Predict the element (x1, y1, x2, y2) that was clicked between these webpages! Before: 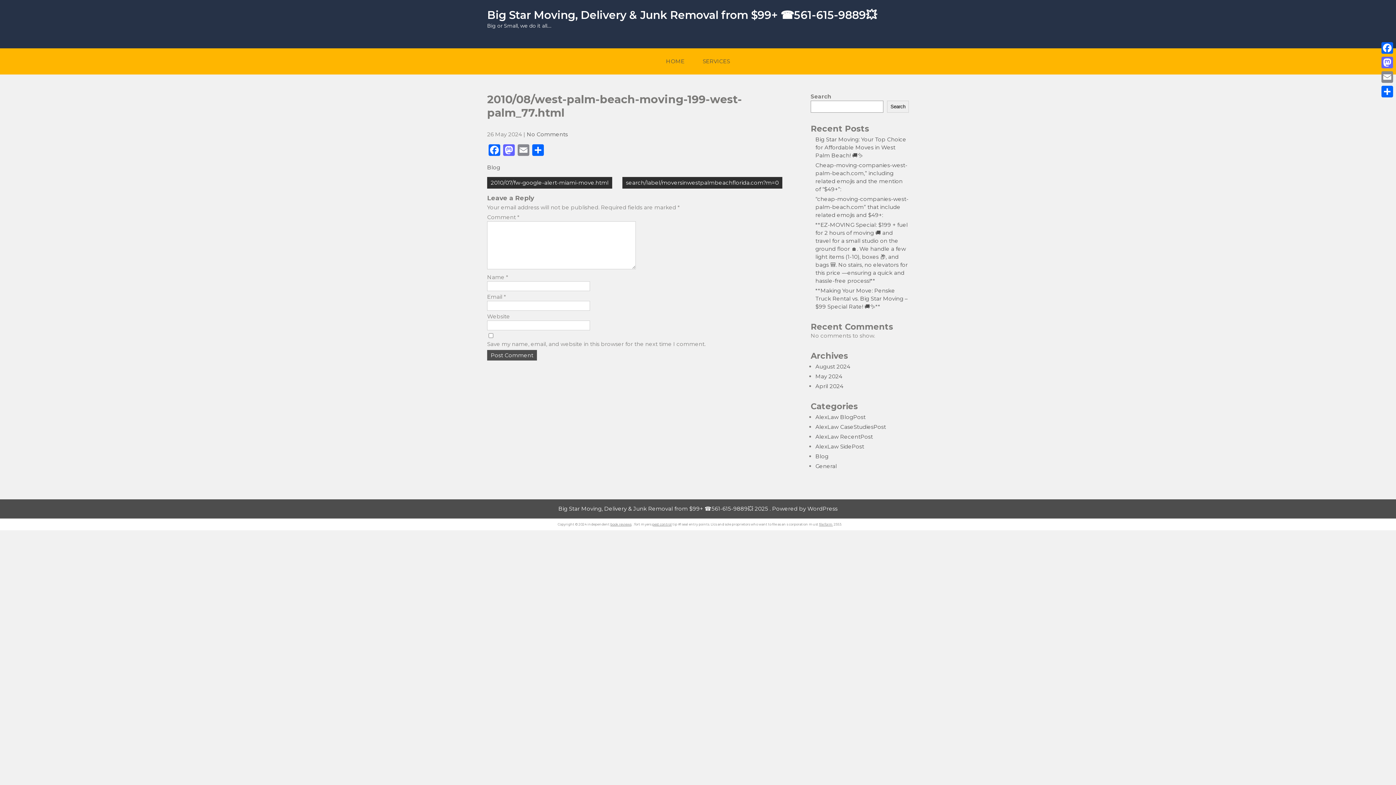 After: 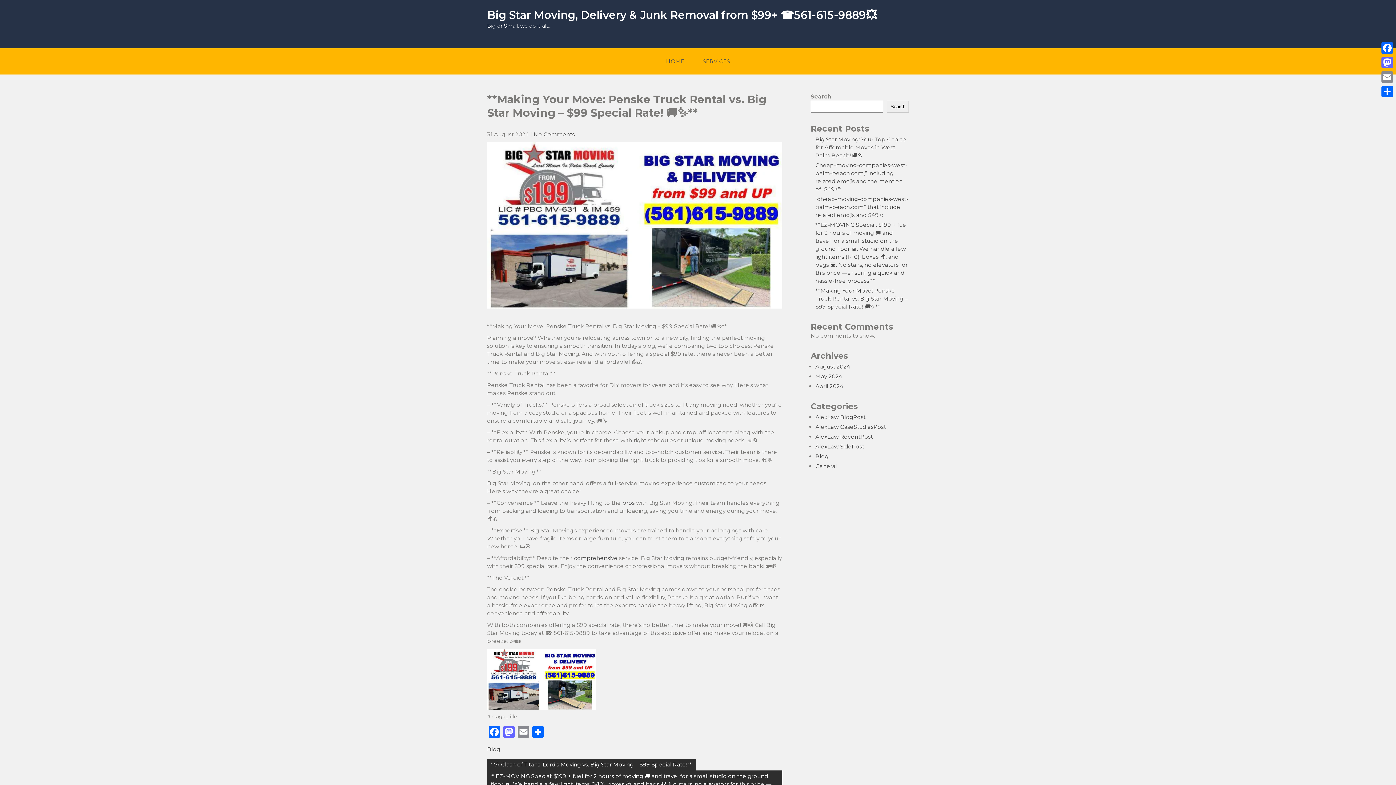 Action: label: **Making Your Move: Penske Truck Rental vs. Big Star Moving – $99 Special Rate! 🚚✨** bbox: (815, 287, 908, 310)